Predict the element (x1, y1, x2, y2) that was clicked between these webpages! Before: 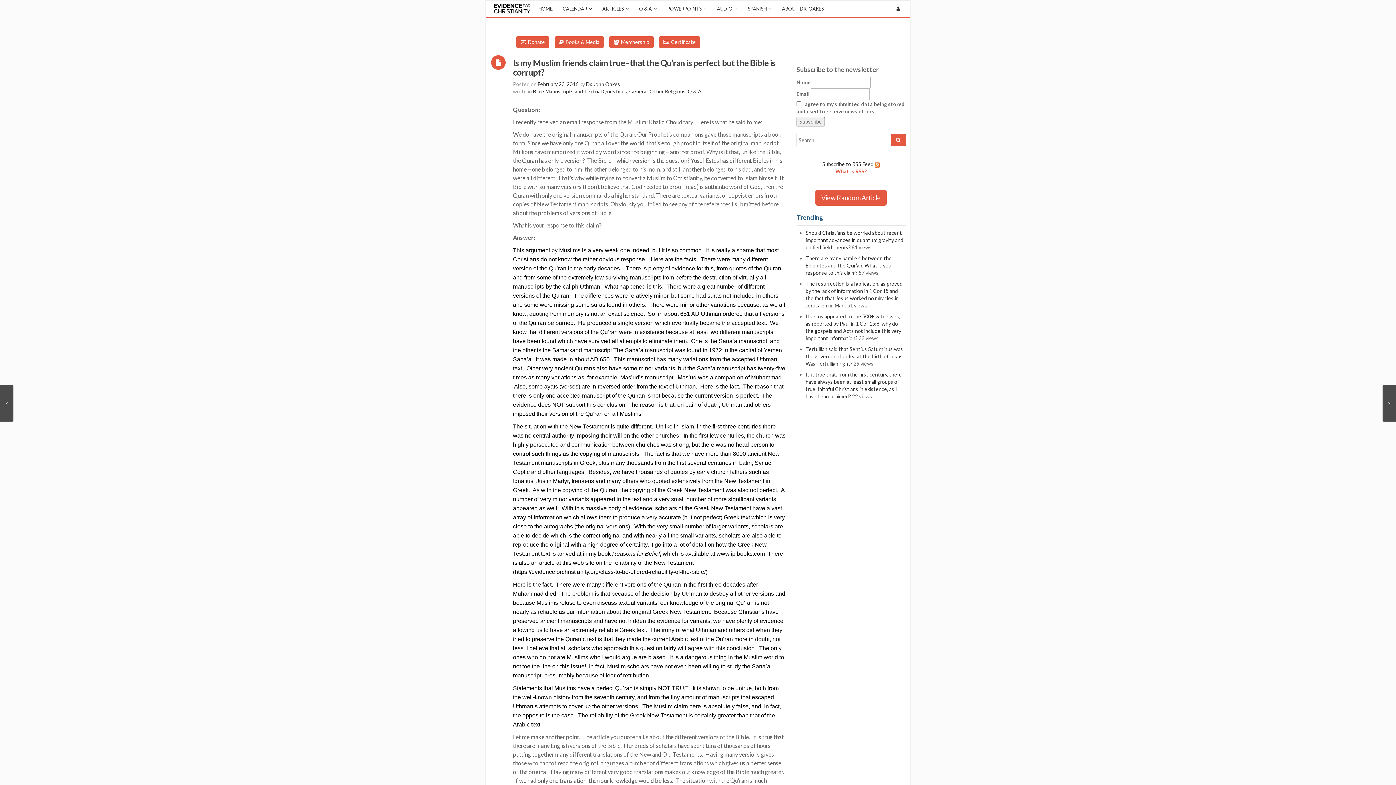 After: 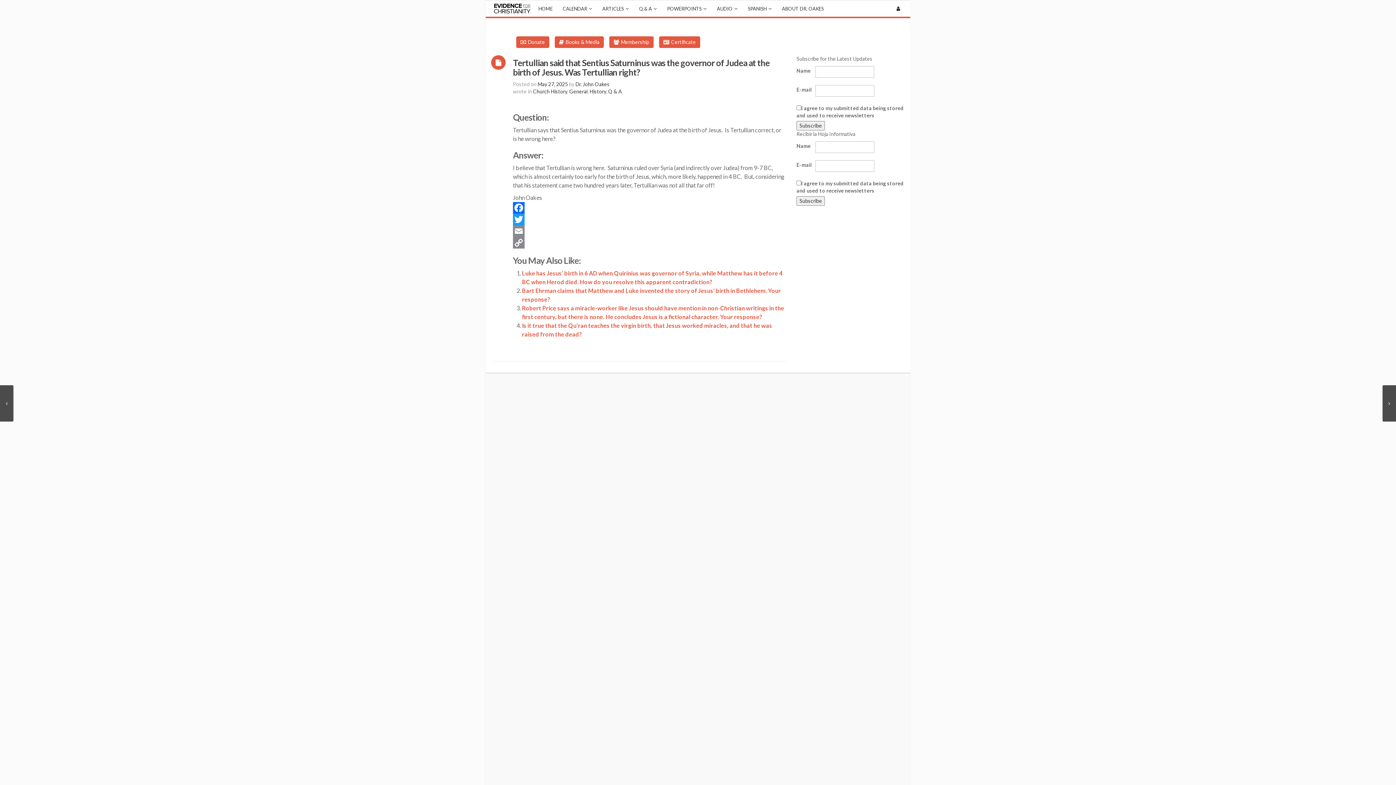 Action: label: Tertullian said that Sentius Saturninus was the governor of Judea at the birth of Jesus. Was Tertullian right? bbox: (805, 346, 904, 366)